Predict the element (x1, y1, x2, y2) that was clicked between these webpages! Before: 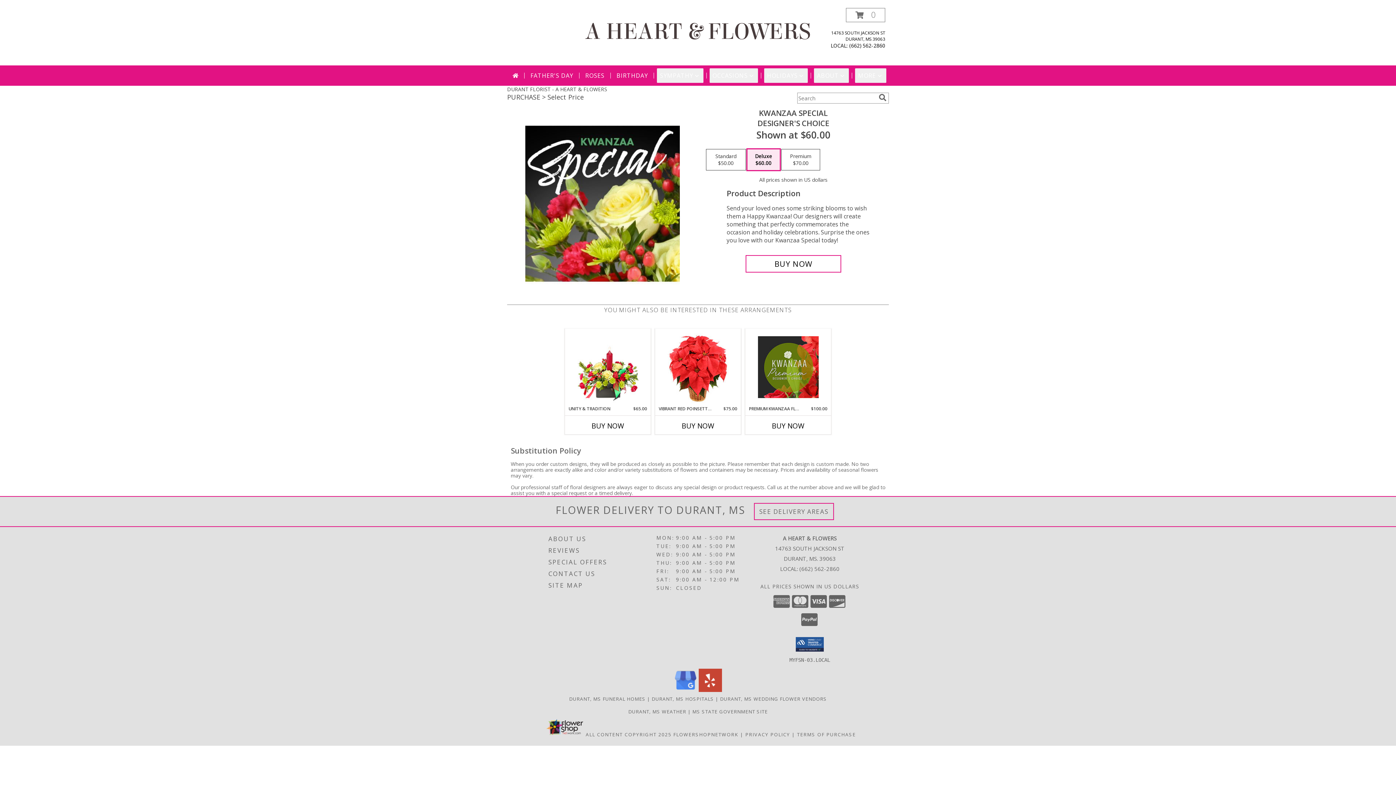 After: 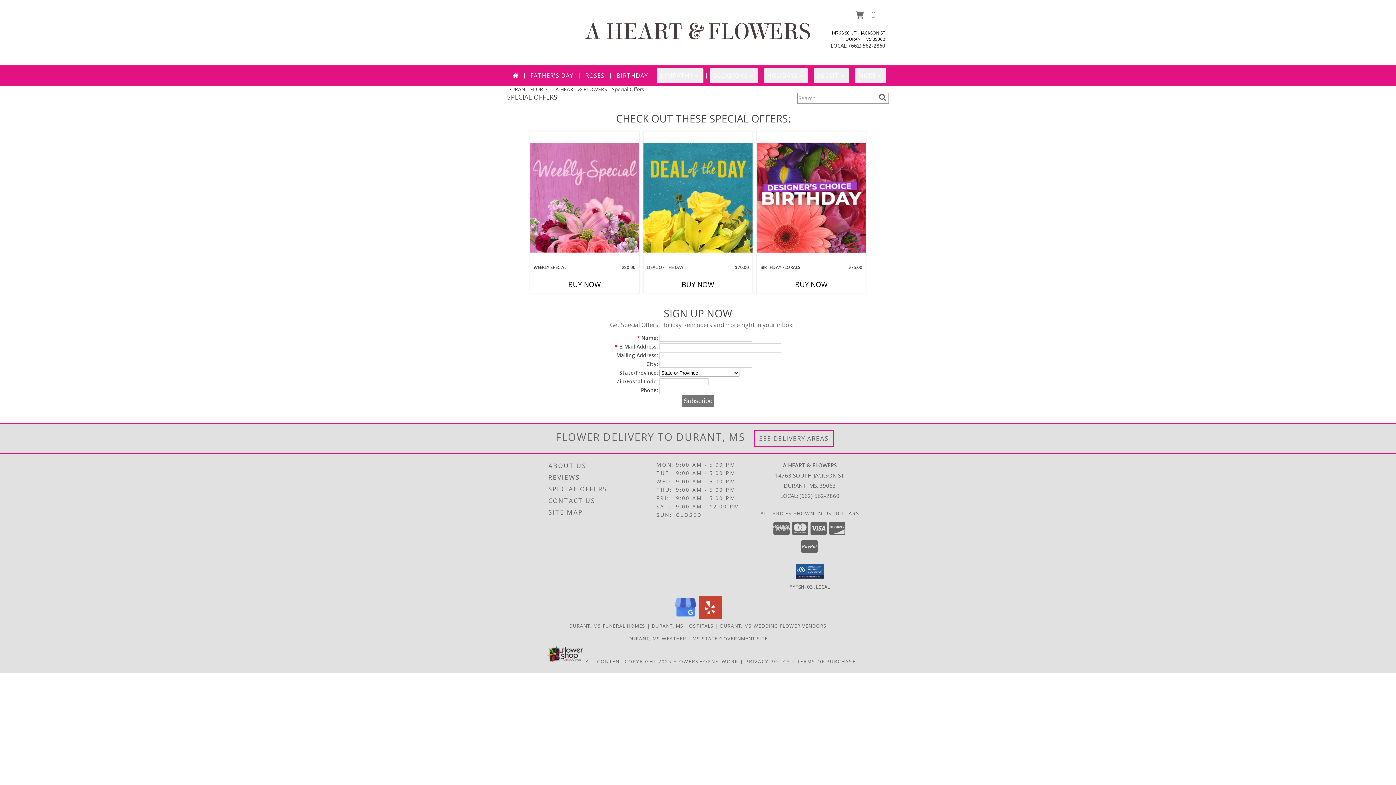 Action: label: SPECIAL OFFERS bbox: (548, 556, 654, 568)